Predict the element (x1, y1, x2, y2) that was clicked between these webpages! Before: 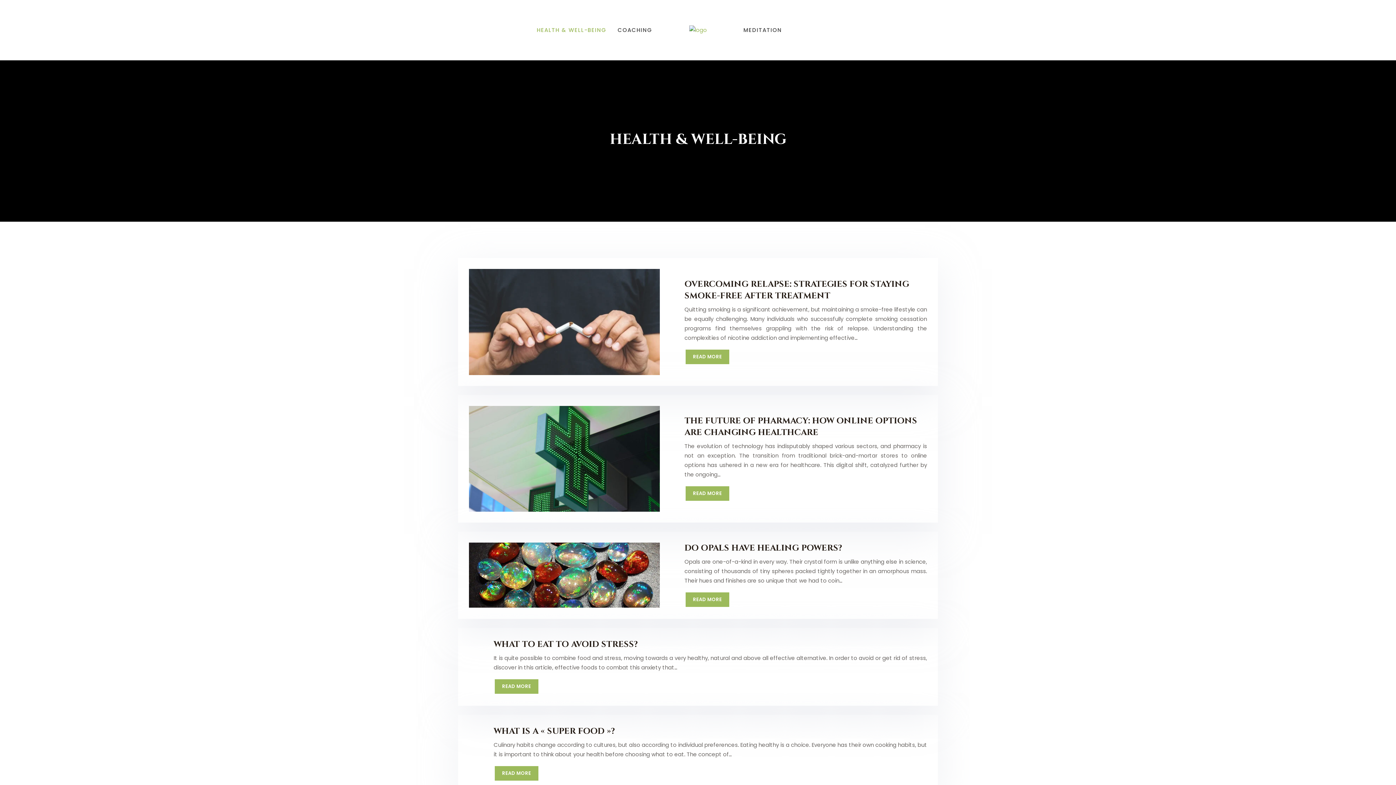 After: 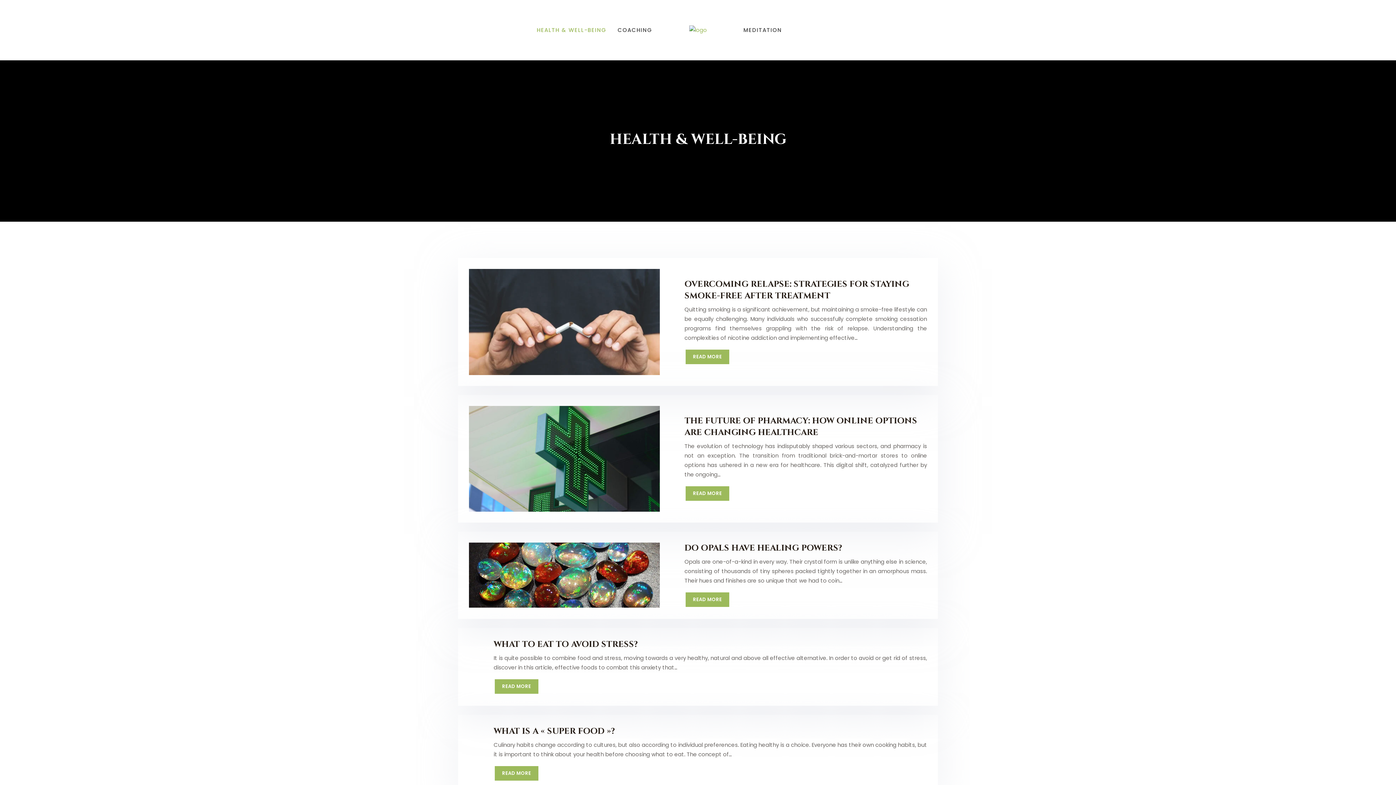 Action: label: HEALTH & WELL-BEING bbox: (531, 19, 612, 41)